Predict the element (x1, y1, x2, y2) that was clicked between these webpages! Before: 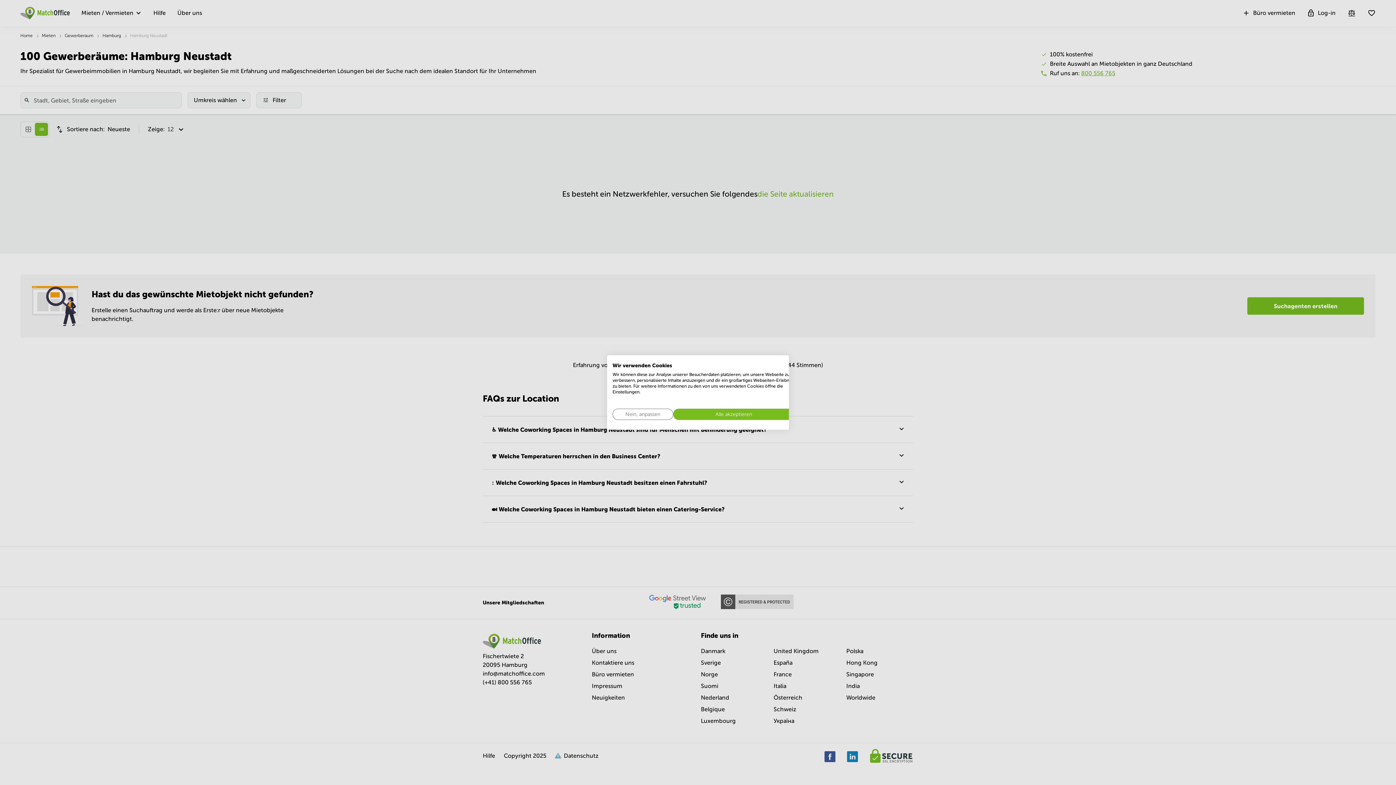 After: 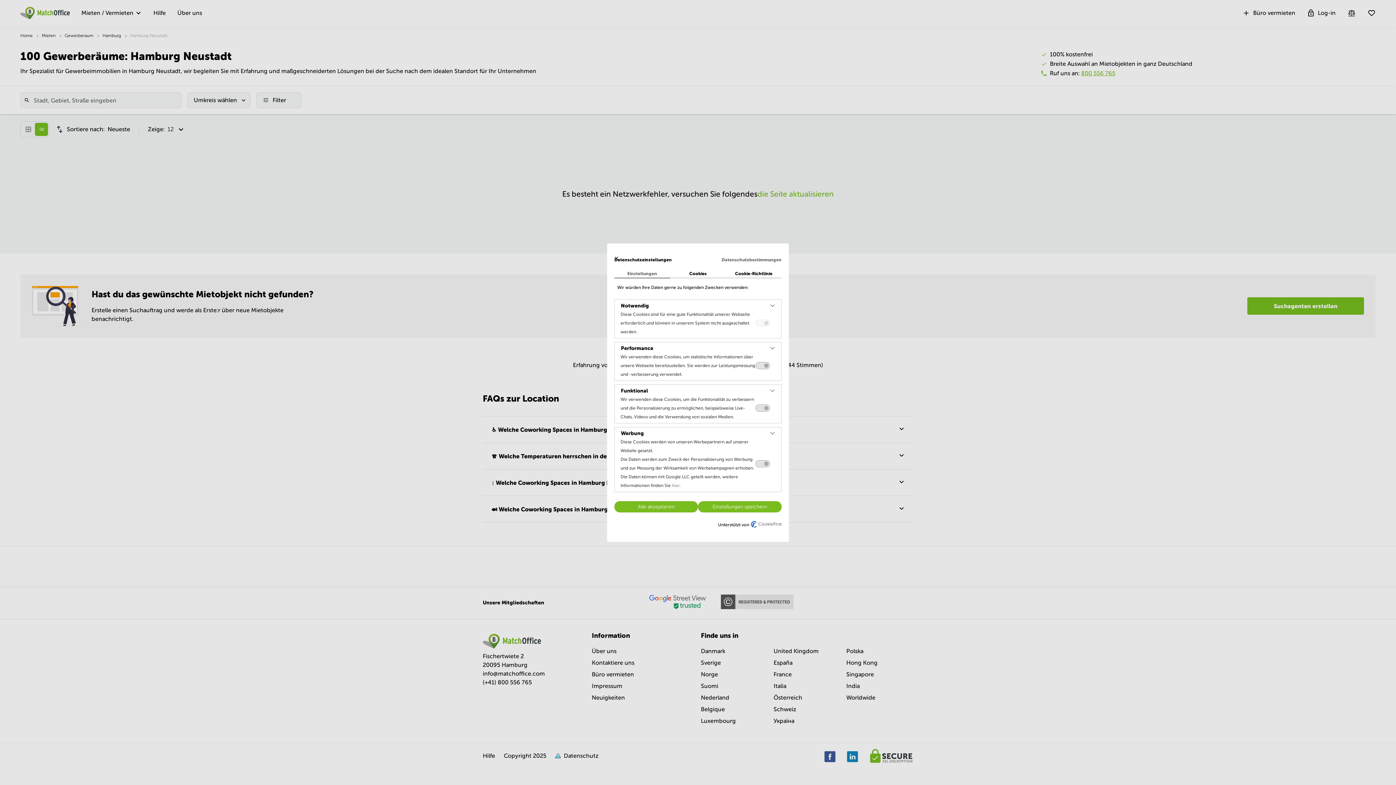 Action: bbox: (612, 408, 673, 420) label: cookie Einstellungen anpassen